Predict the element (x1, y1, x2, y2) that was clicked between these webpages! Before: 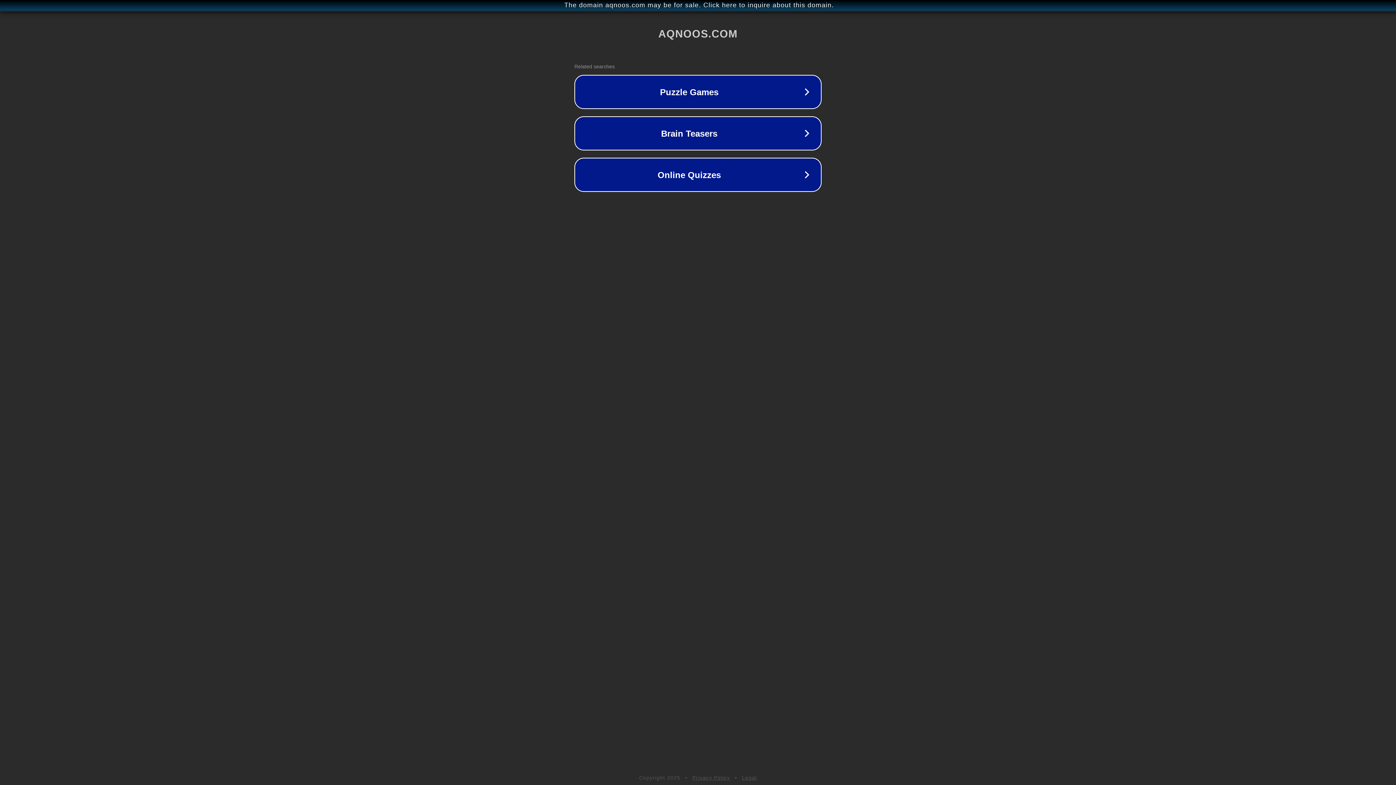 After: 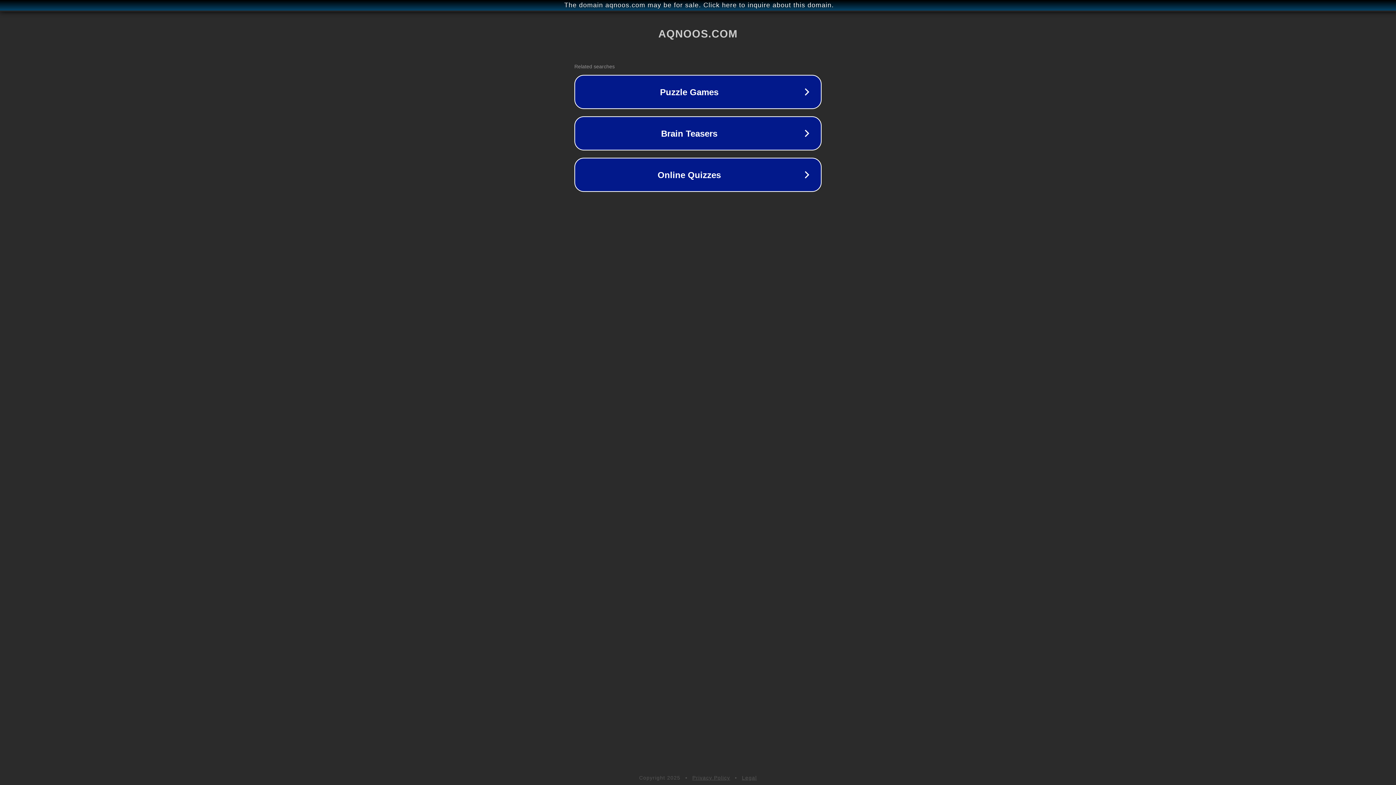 Action: bbox: (742, 775, 757, 781) label: Legal